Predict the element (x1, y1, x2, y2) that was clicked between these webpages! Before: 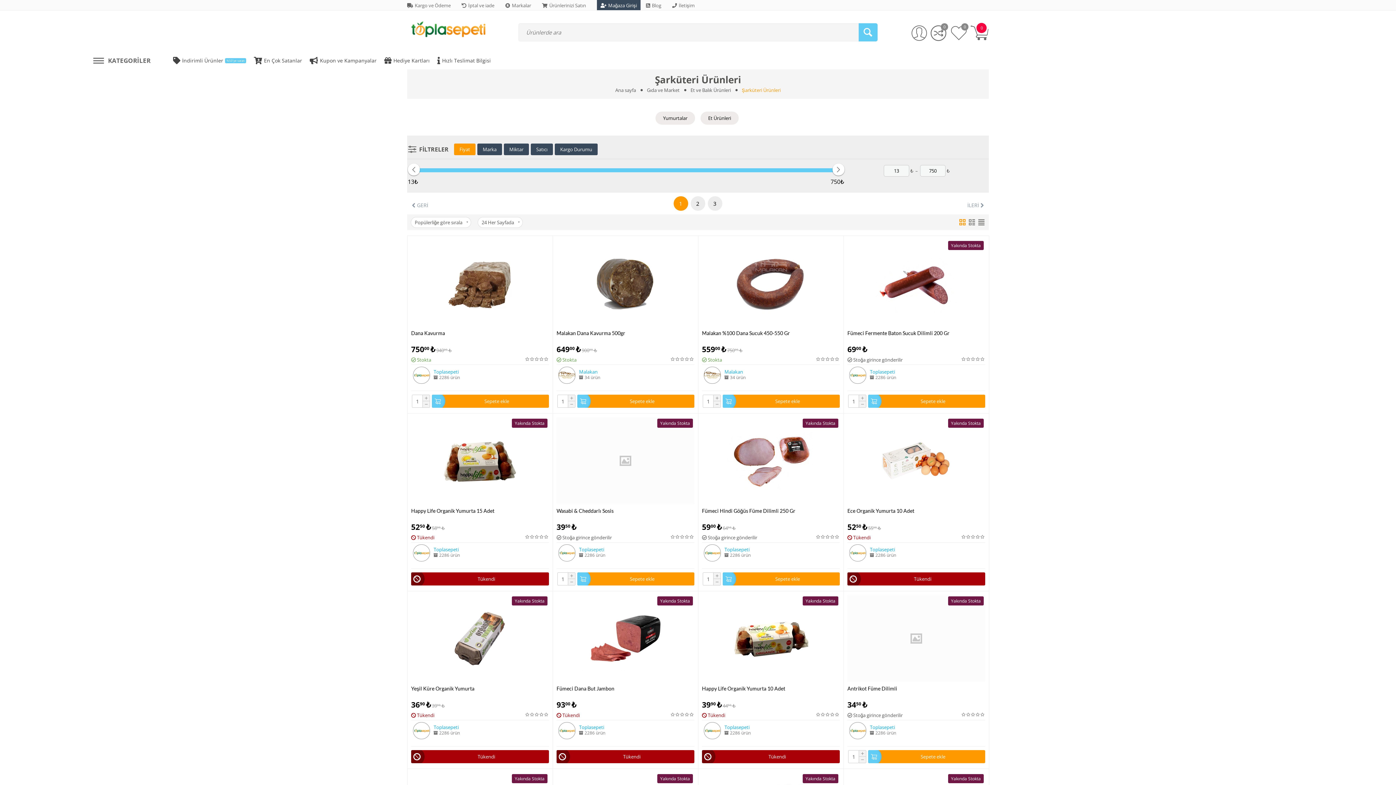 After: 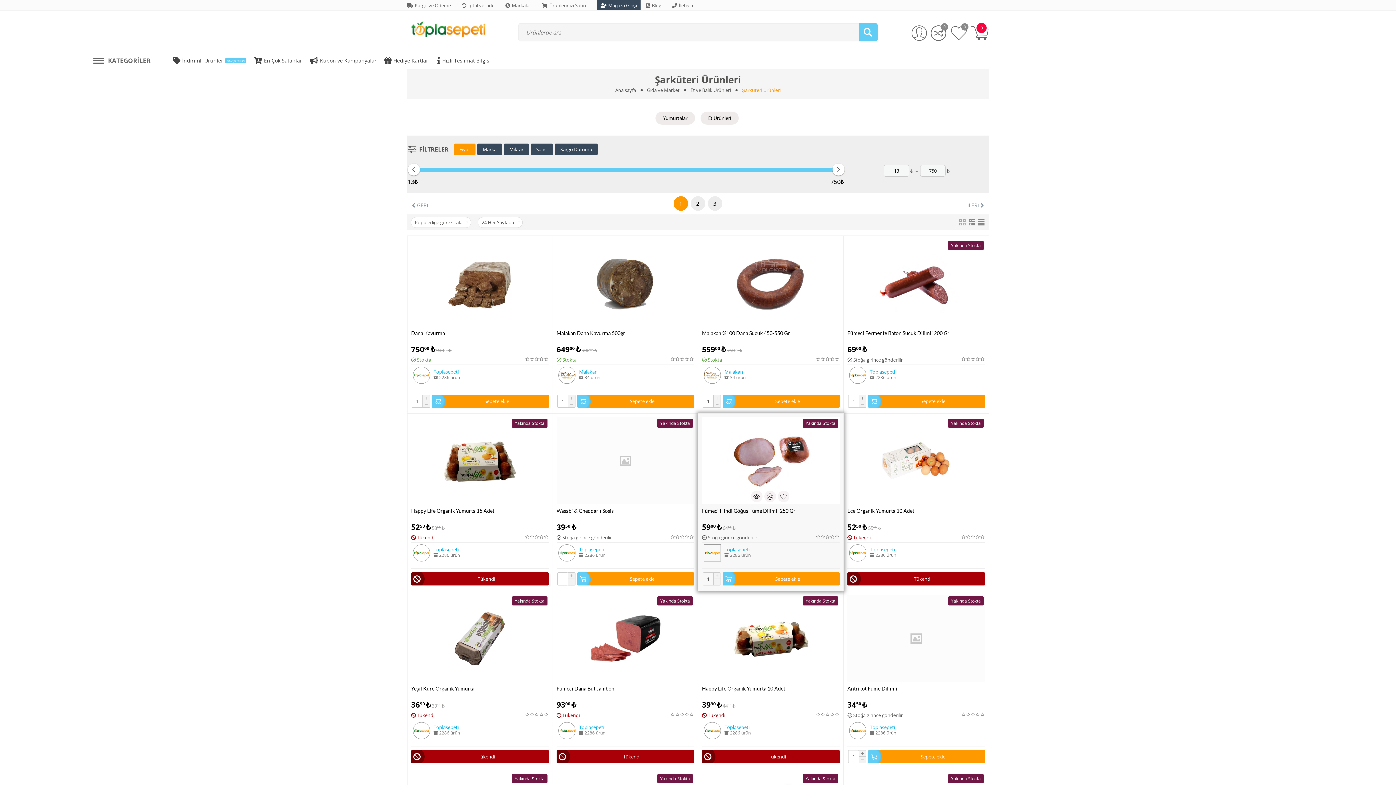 Action: bbox: (704, 544, 721, 561)